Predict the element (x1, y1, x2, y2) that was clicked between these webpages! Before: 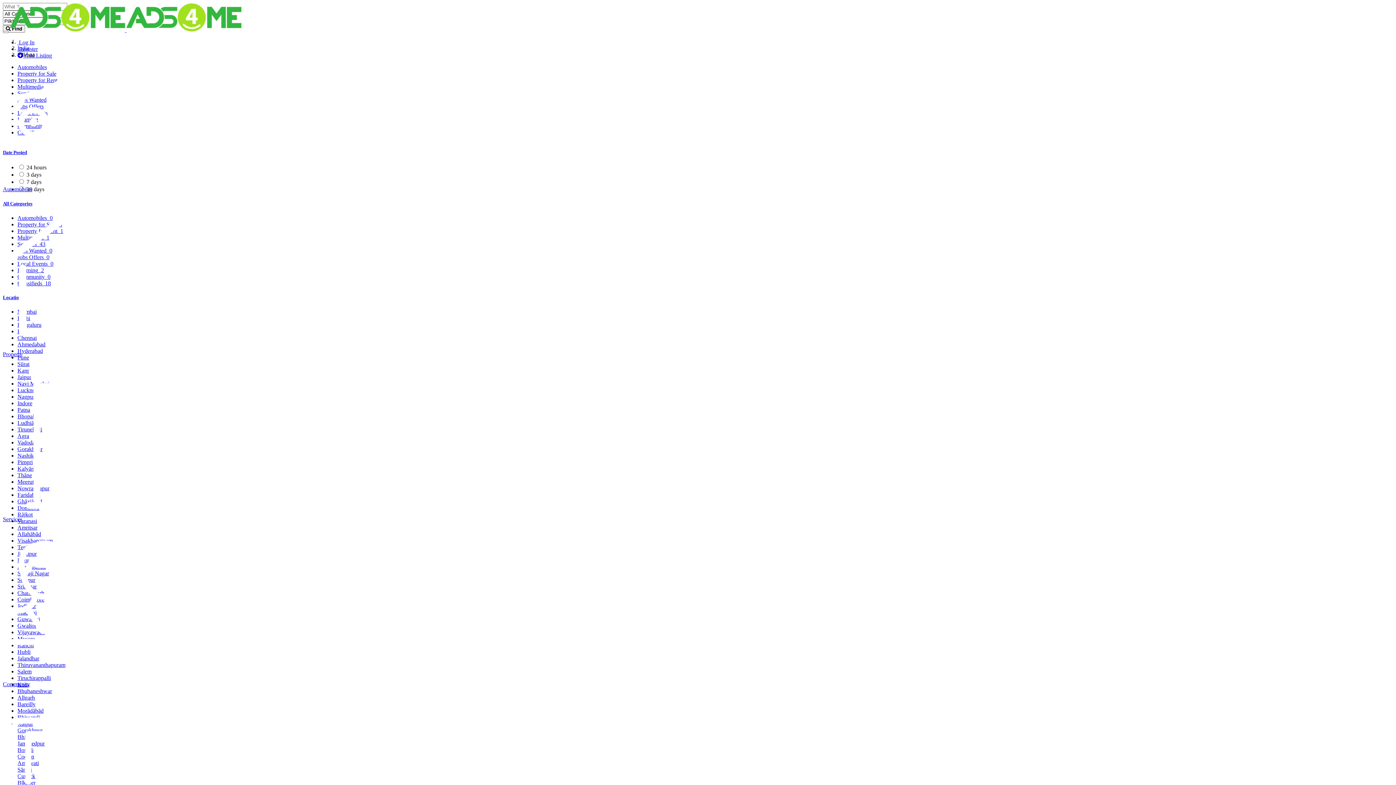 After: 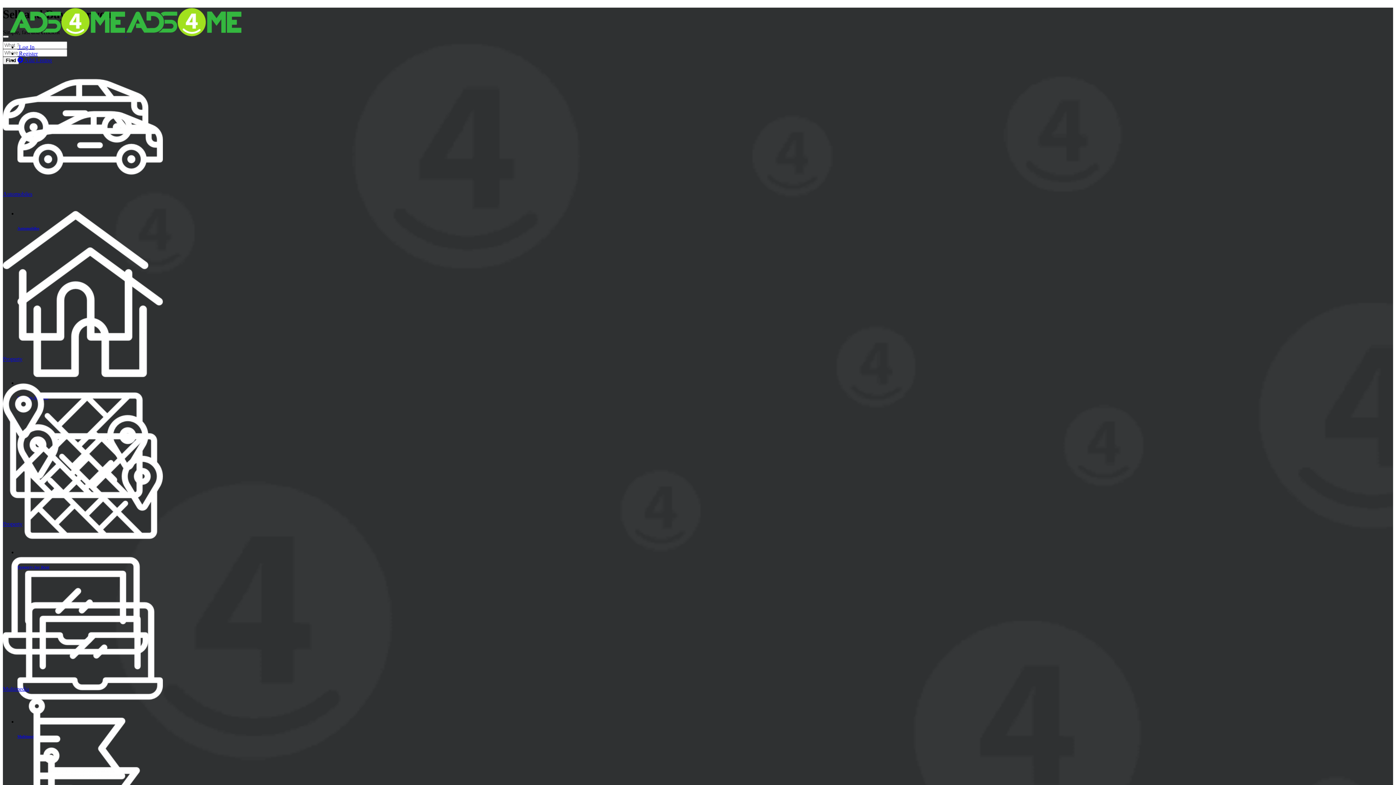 Action: bbox: (10, 26, 126, 33) label:  